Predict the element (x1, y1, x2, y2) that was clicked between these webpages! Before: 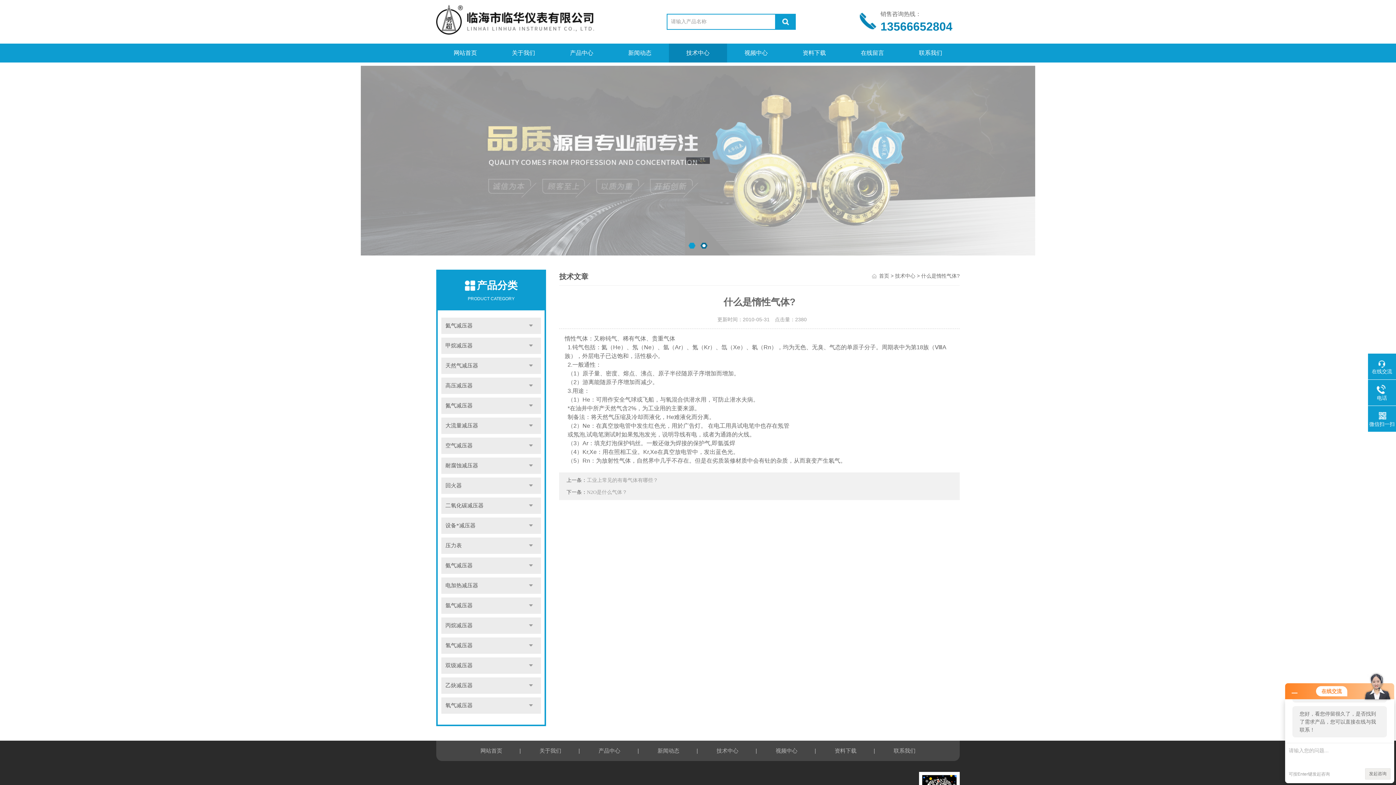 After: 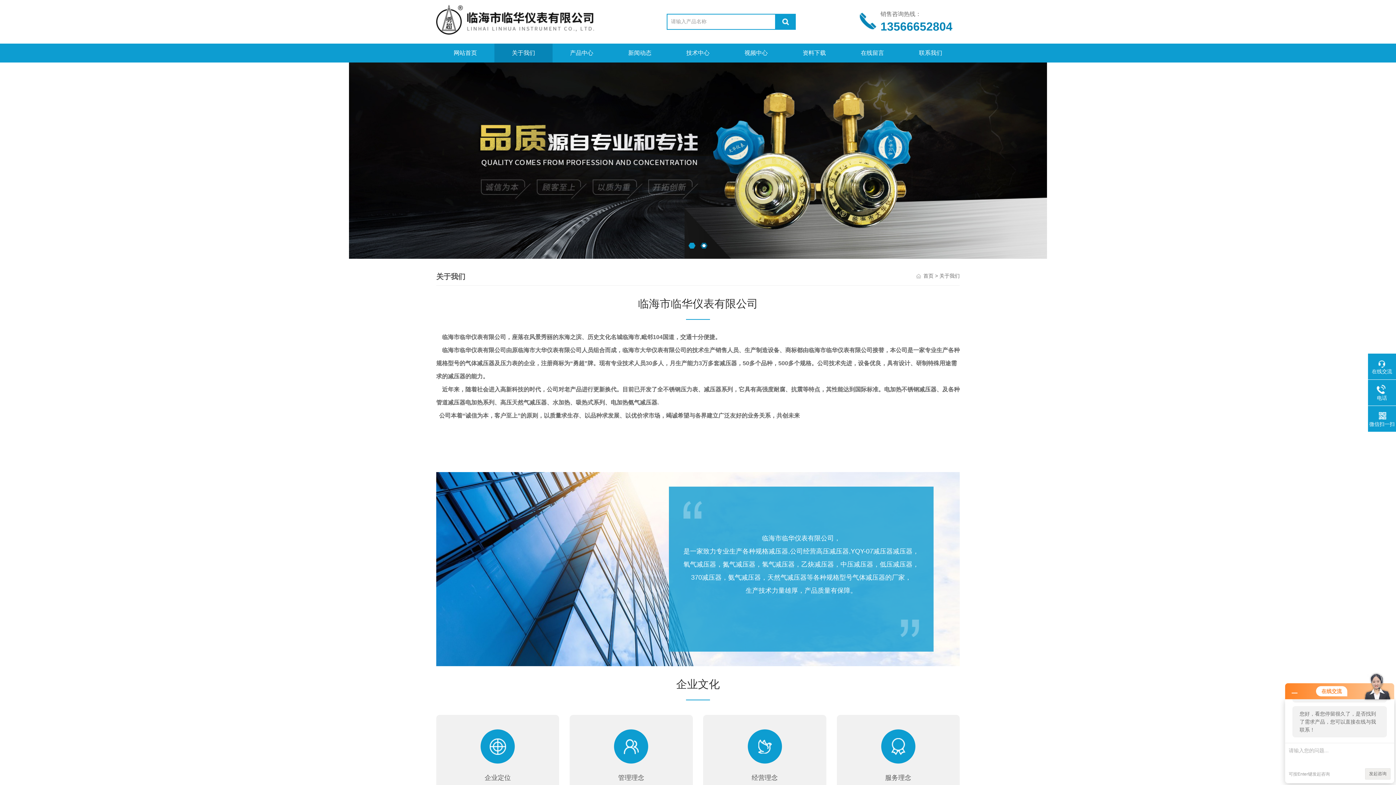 Action: label: 关于我们 bbox: (526, 741, 574, 761)